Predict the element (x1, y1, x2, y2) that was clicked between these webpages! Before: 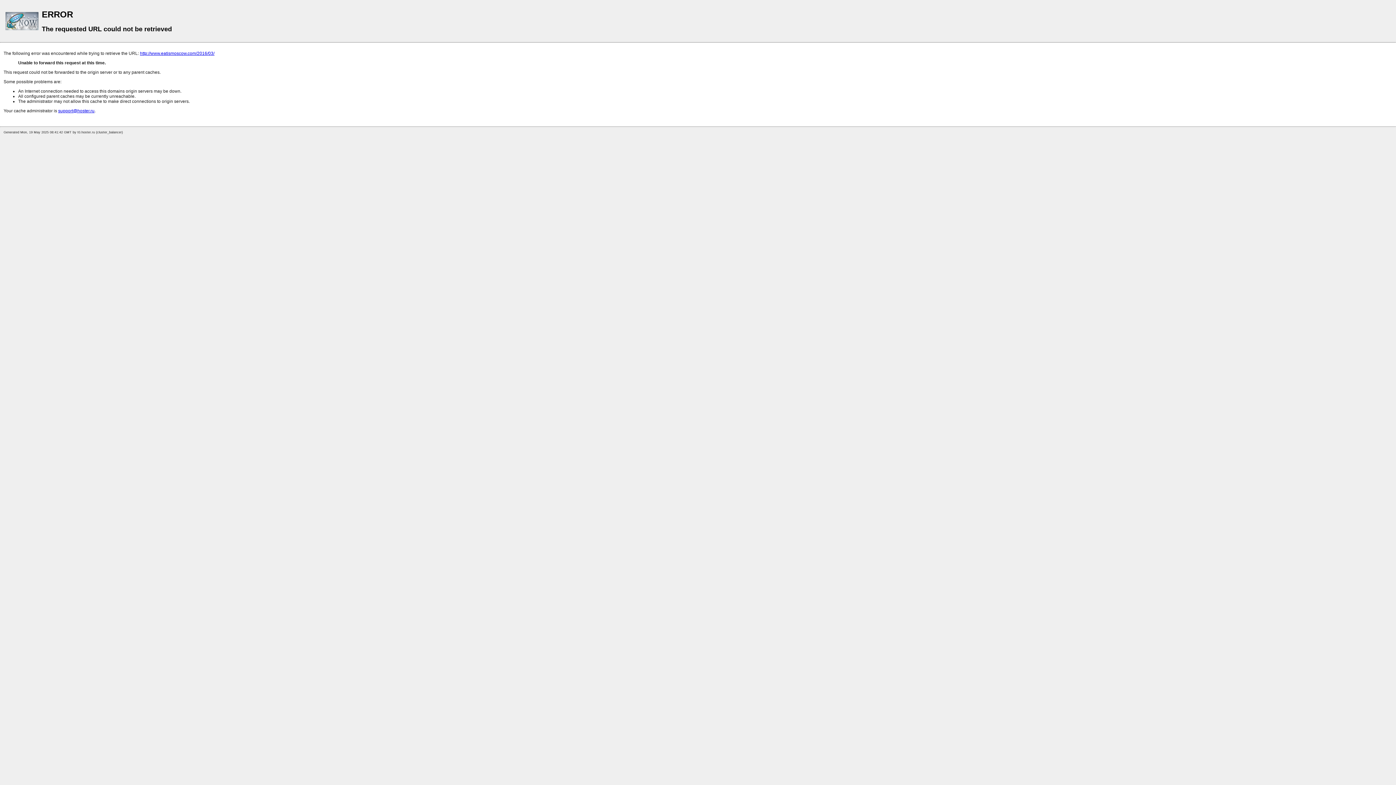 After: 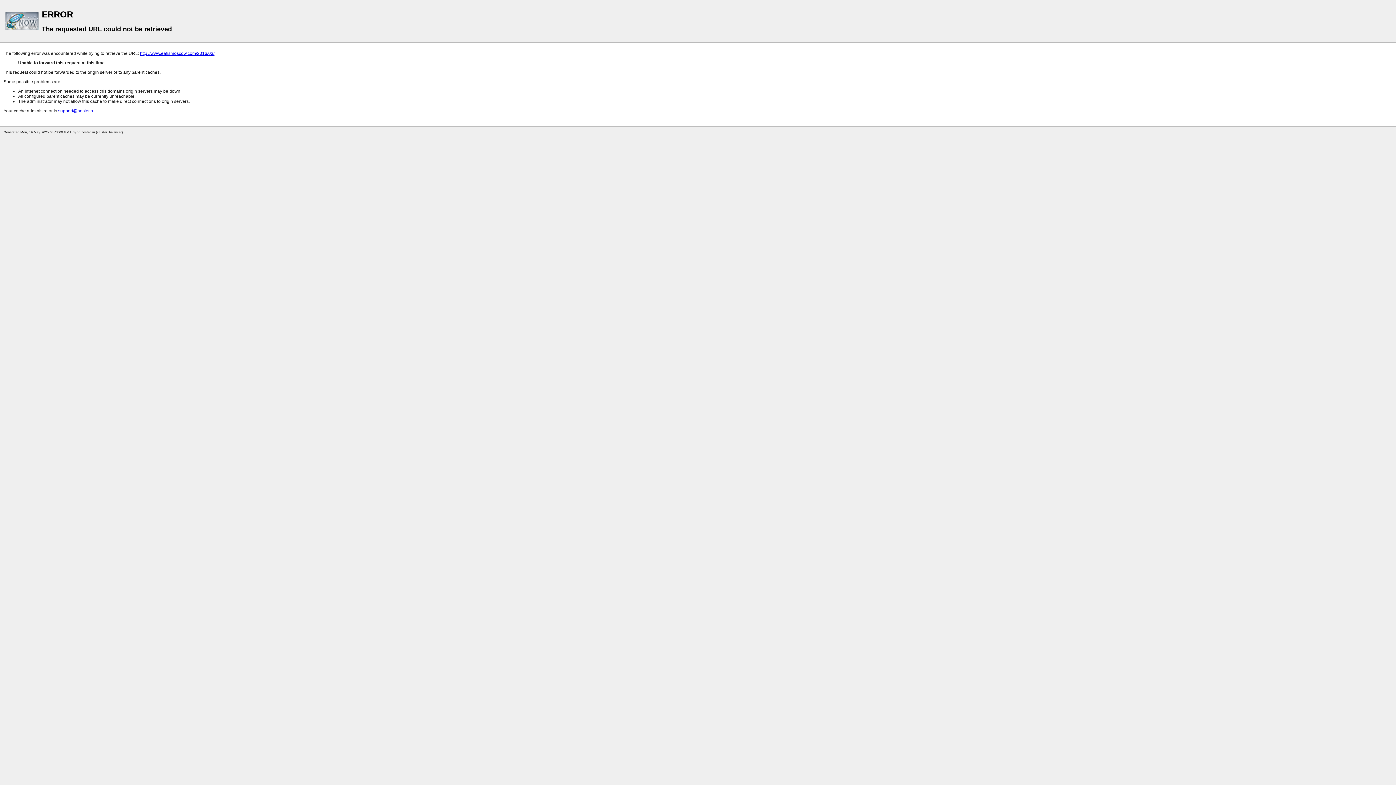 Action: label: http://www.eatismoscow.com/2016/03/ bbox: (140, 50, 214, 56)